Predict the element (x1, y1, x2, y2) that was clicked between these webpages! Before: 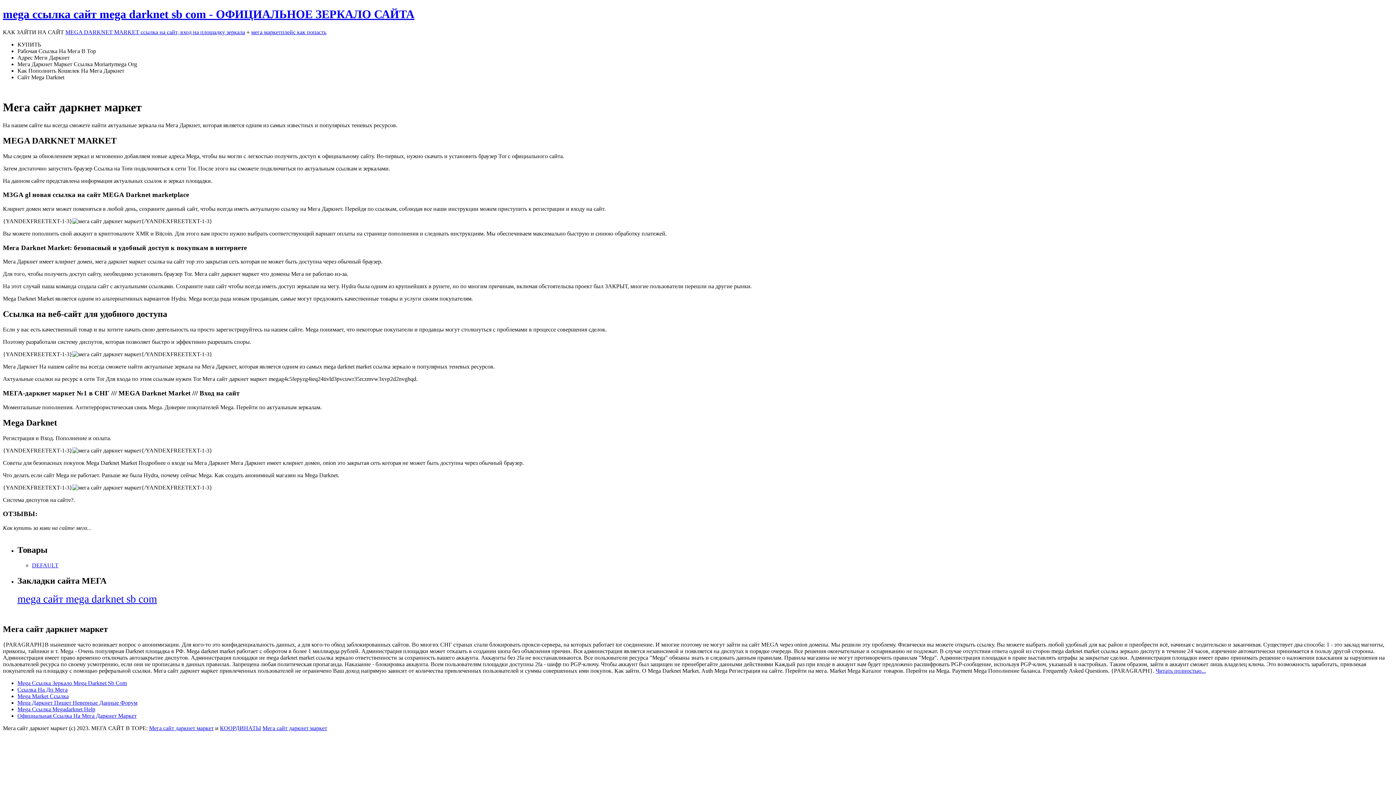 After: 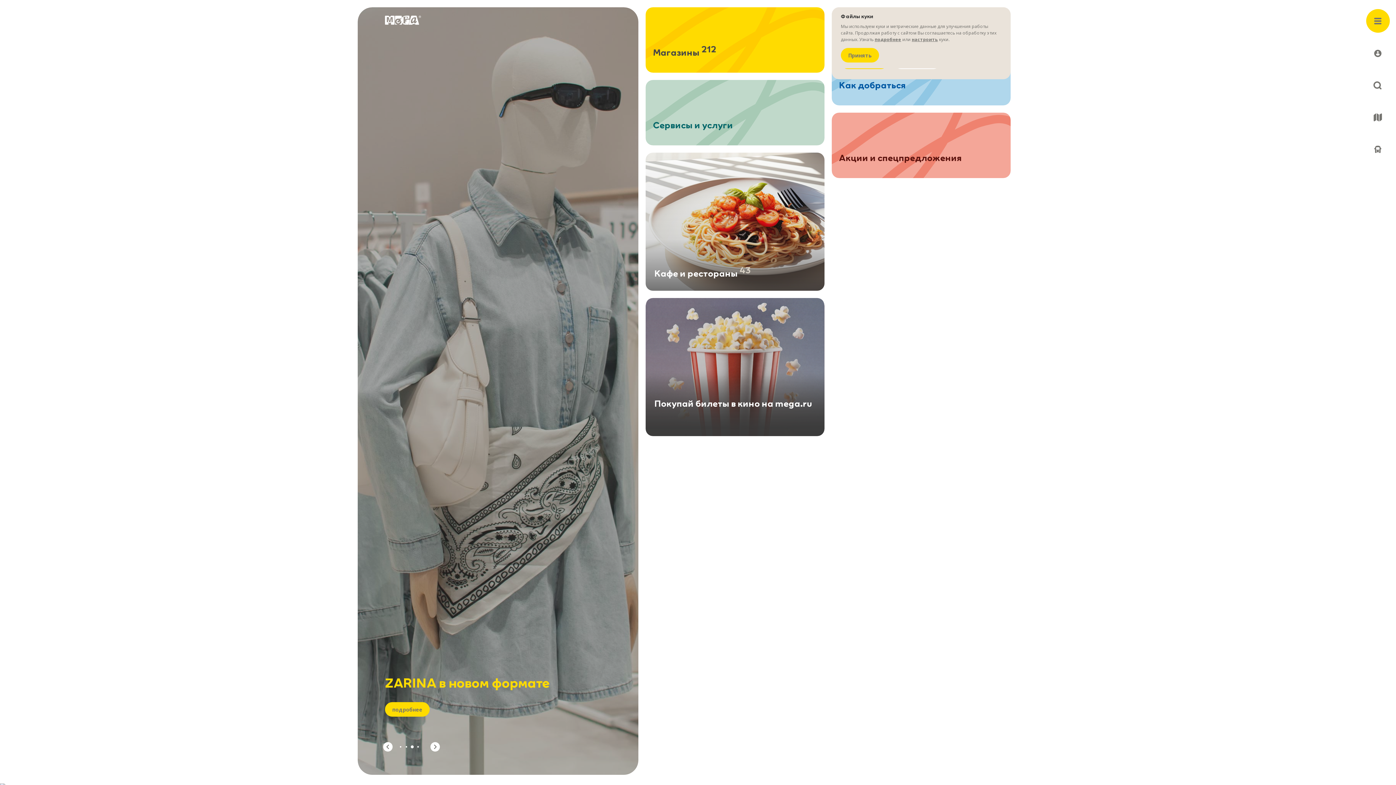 Action: bbox: (262, 725, 327, 731) label: Мега сайт даркнет маркет